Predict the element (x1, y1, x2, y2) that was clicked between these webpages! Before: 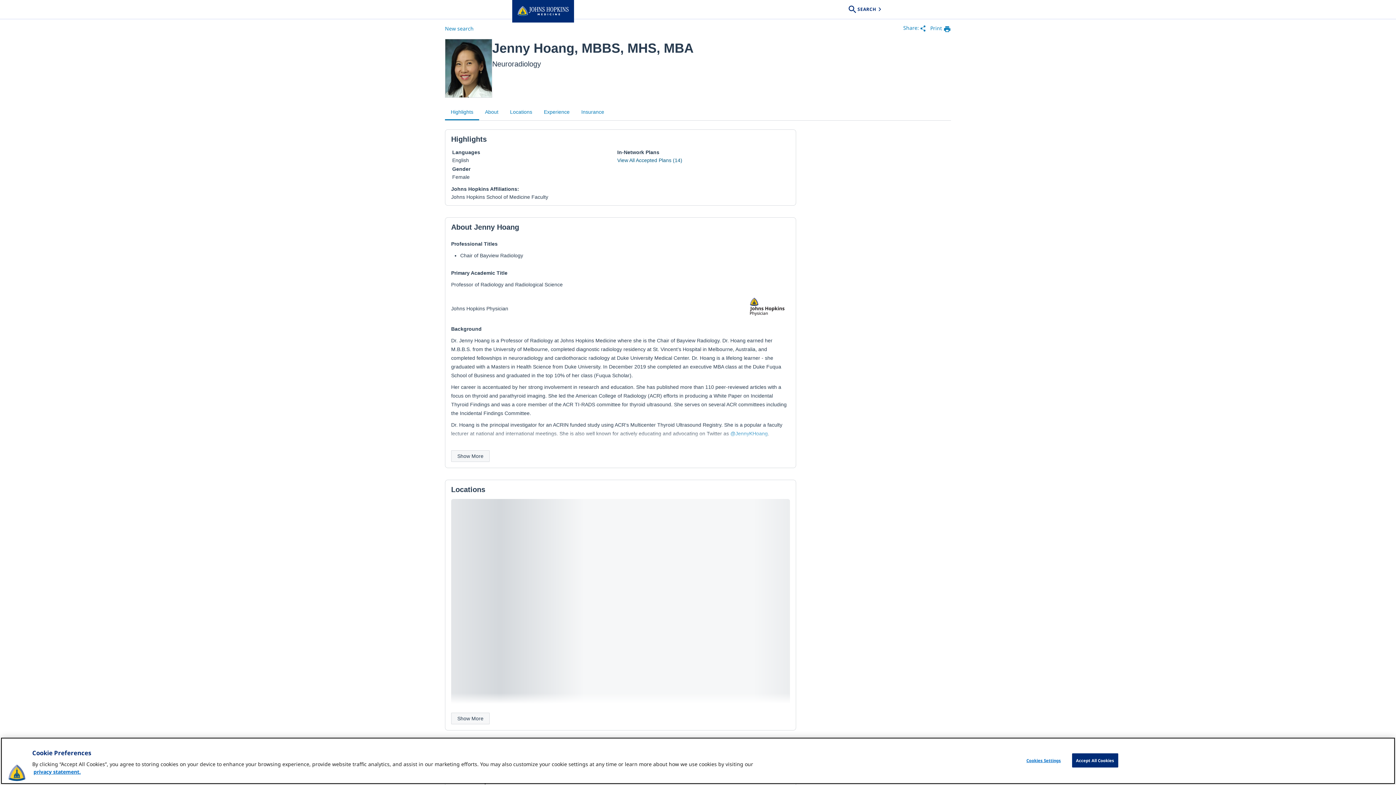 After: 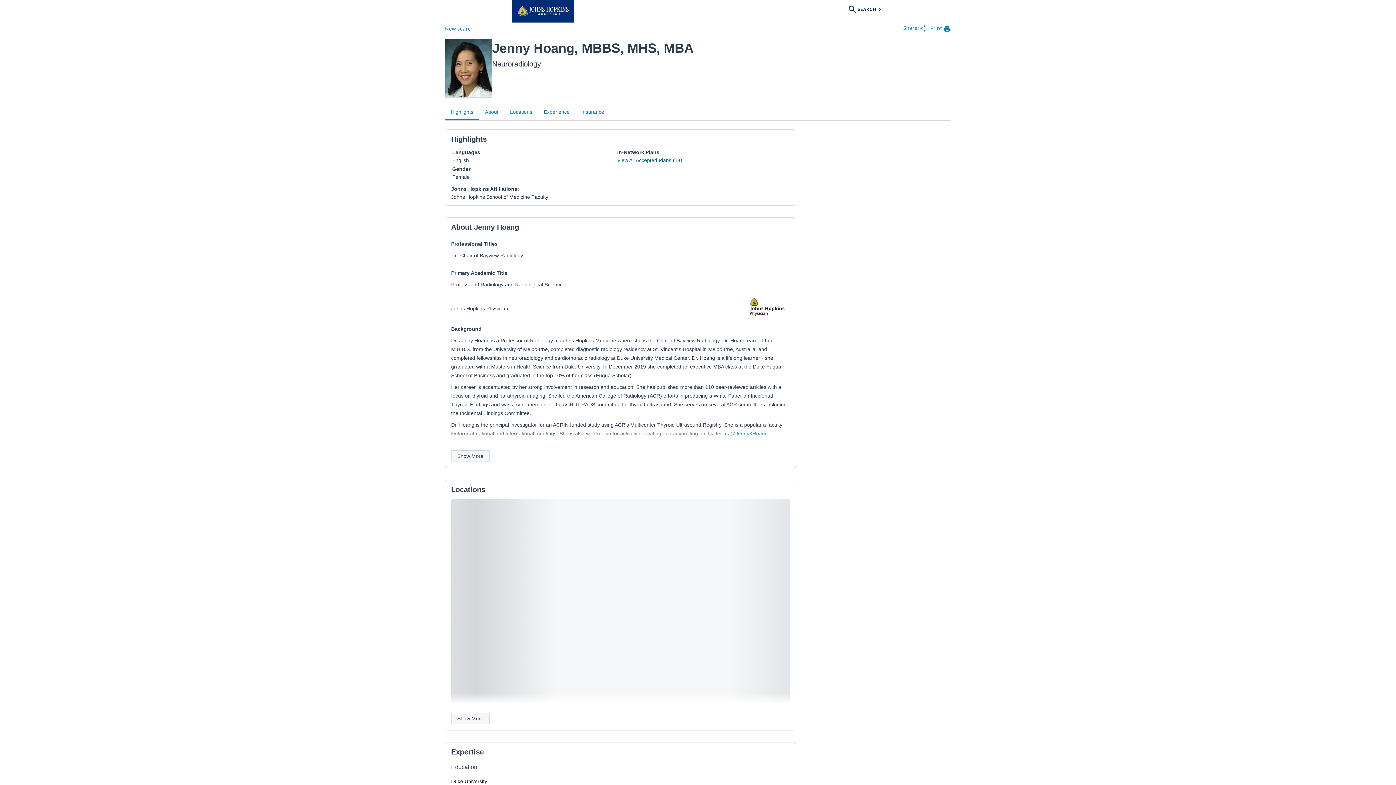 Action: bbox: (1072, 753, 1118, 767) label: Accept All Cookies